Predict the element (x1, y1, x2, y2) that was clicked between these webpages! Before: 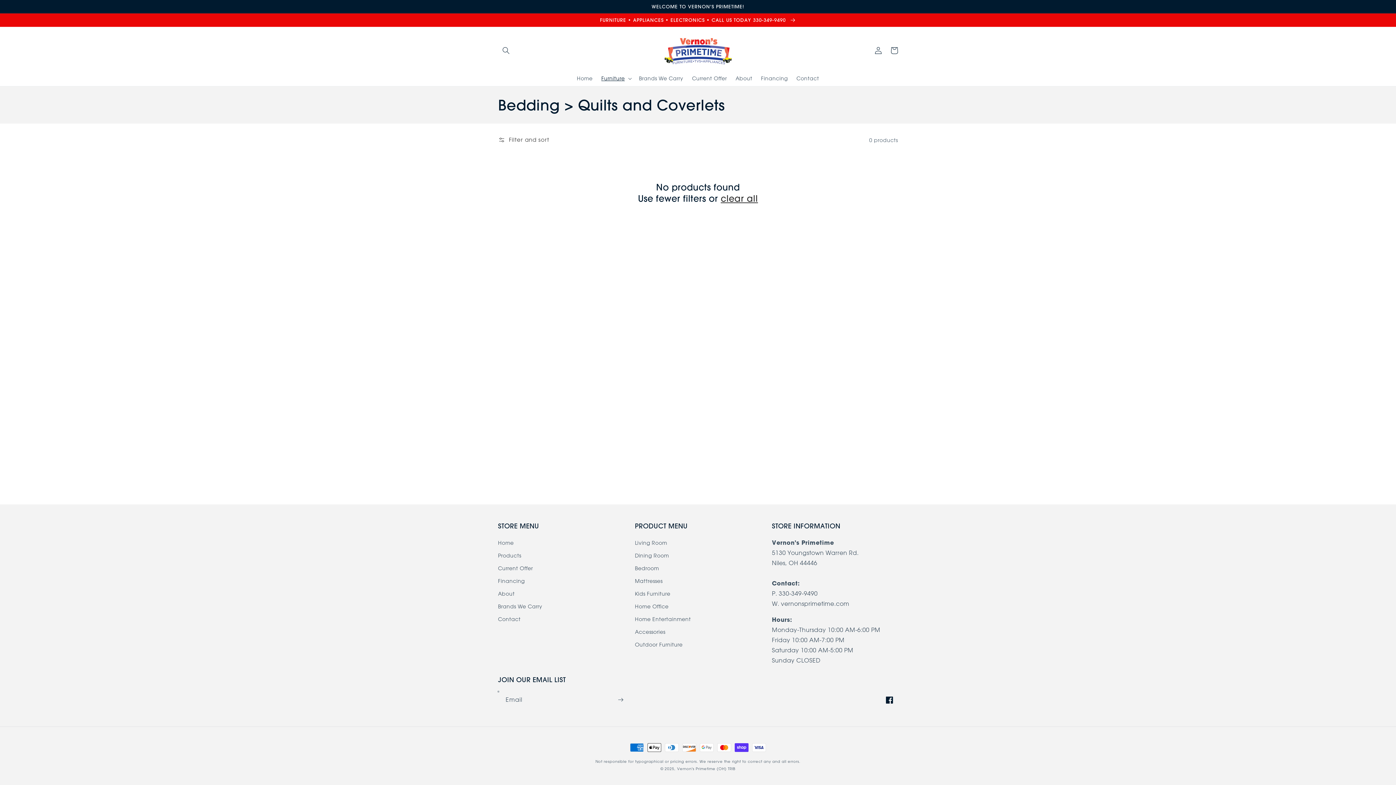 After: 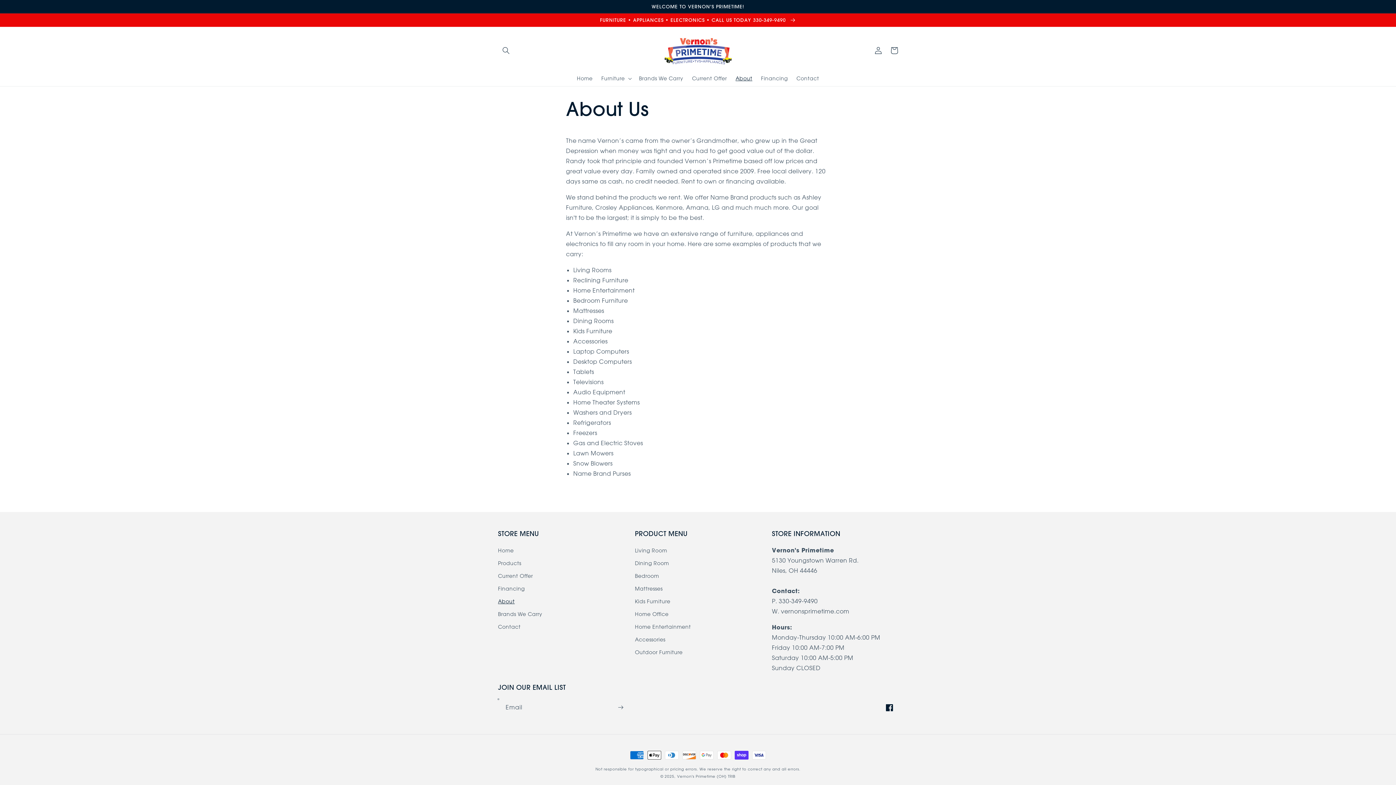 Action: label: About bbox: (731, 70, 756, 86)